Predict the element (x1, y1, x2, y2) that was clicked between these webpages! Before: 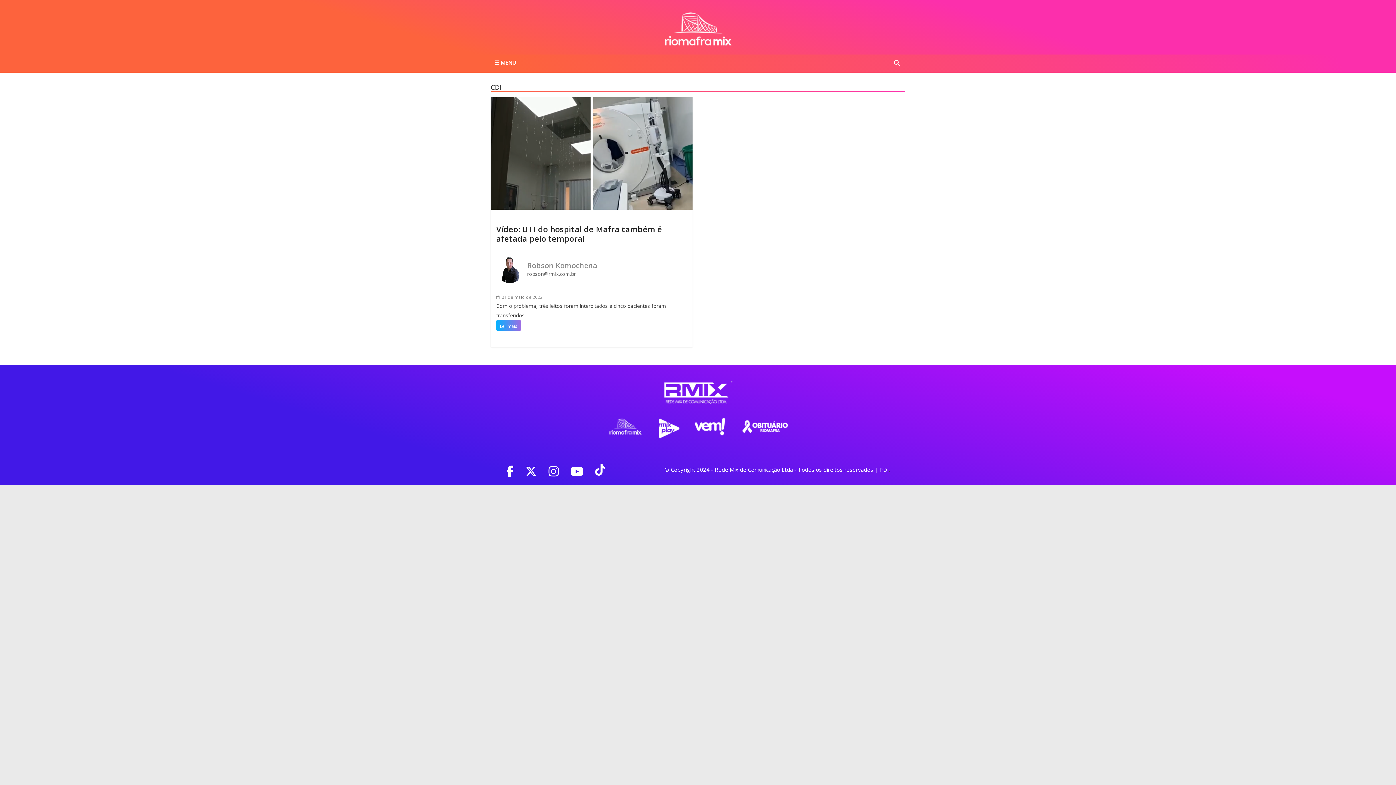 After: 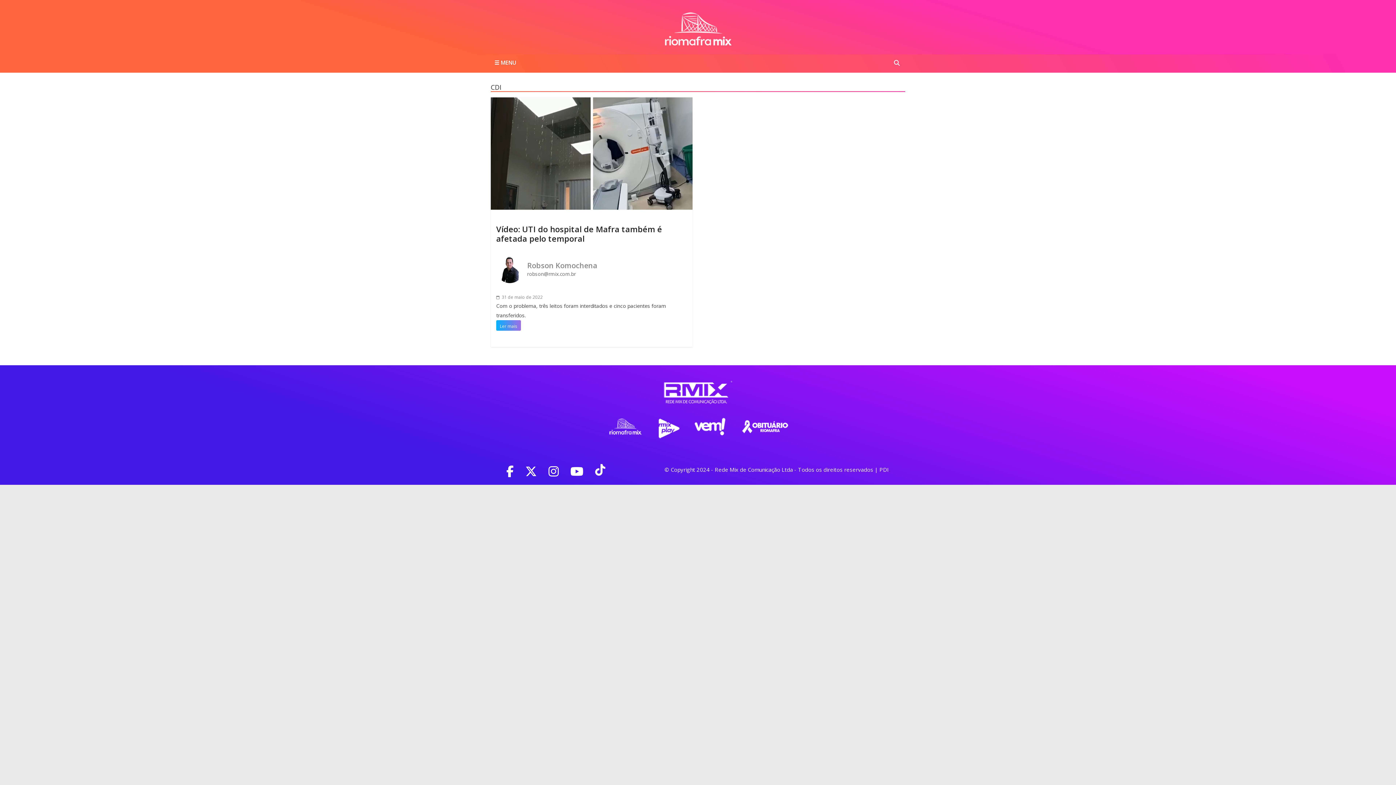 Action: bbox: (686, 418, 734, 426) label:  